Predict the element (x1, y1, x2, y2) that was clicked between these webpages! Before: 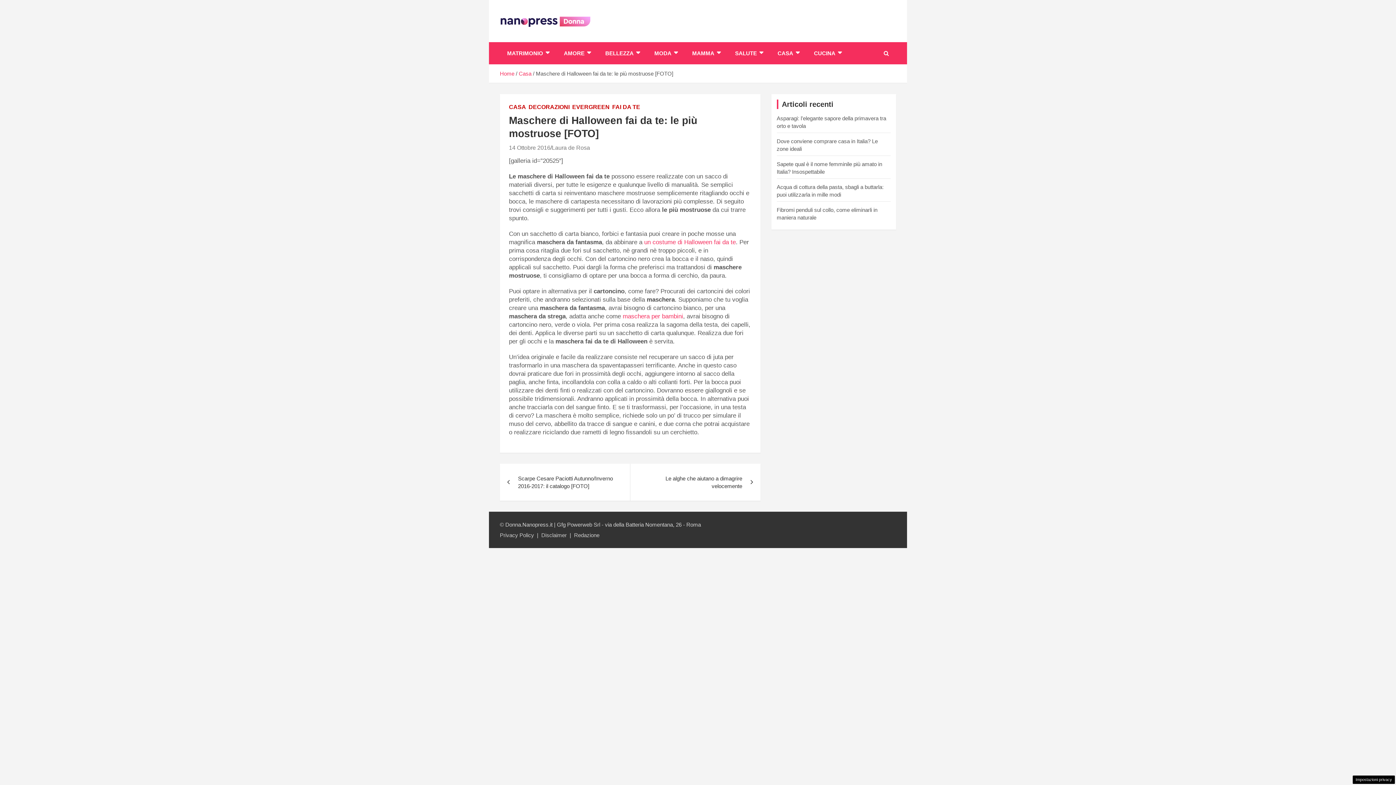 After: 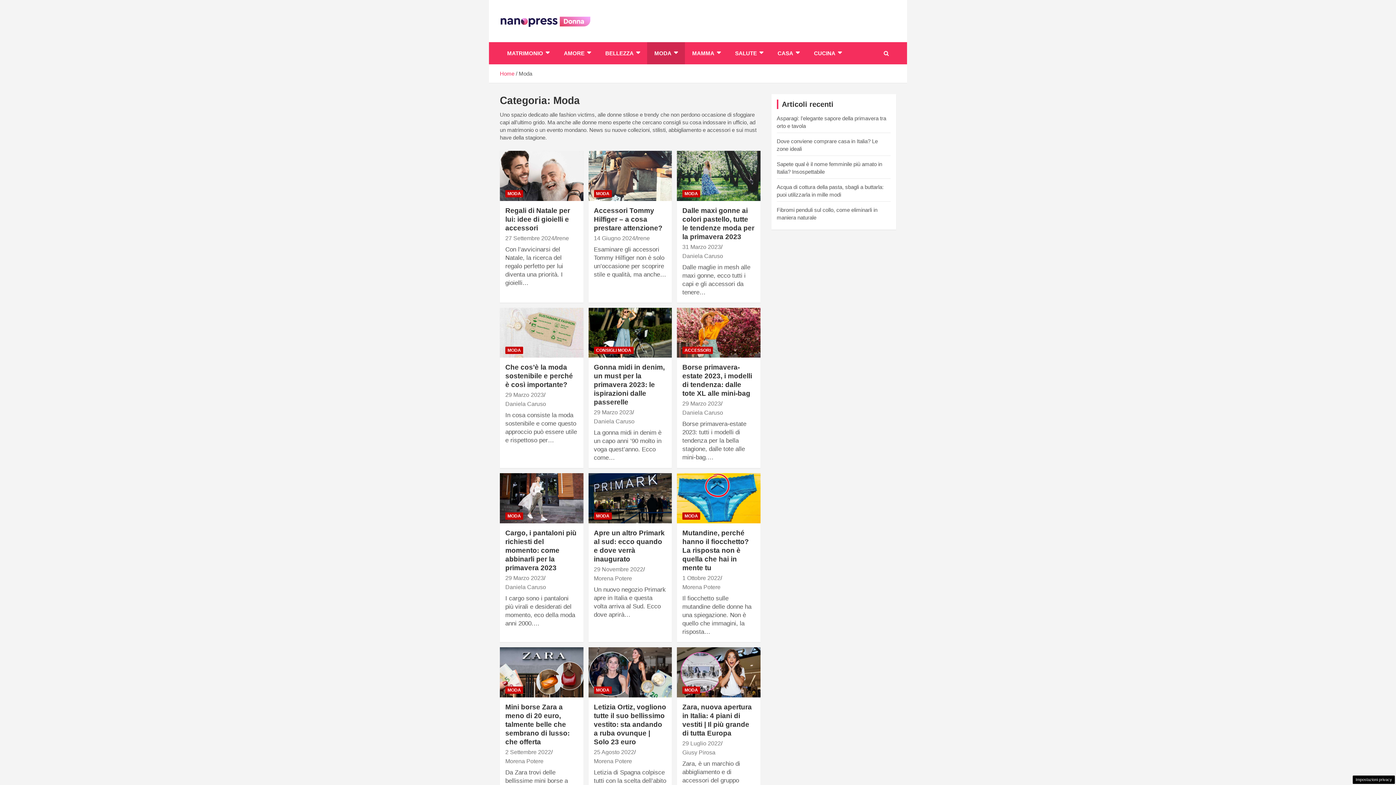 Action: bbox: (647, 42, 685, 64) label: MODA